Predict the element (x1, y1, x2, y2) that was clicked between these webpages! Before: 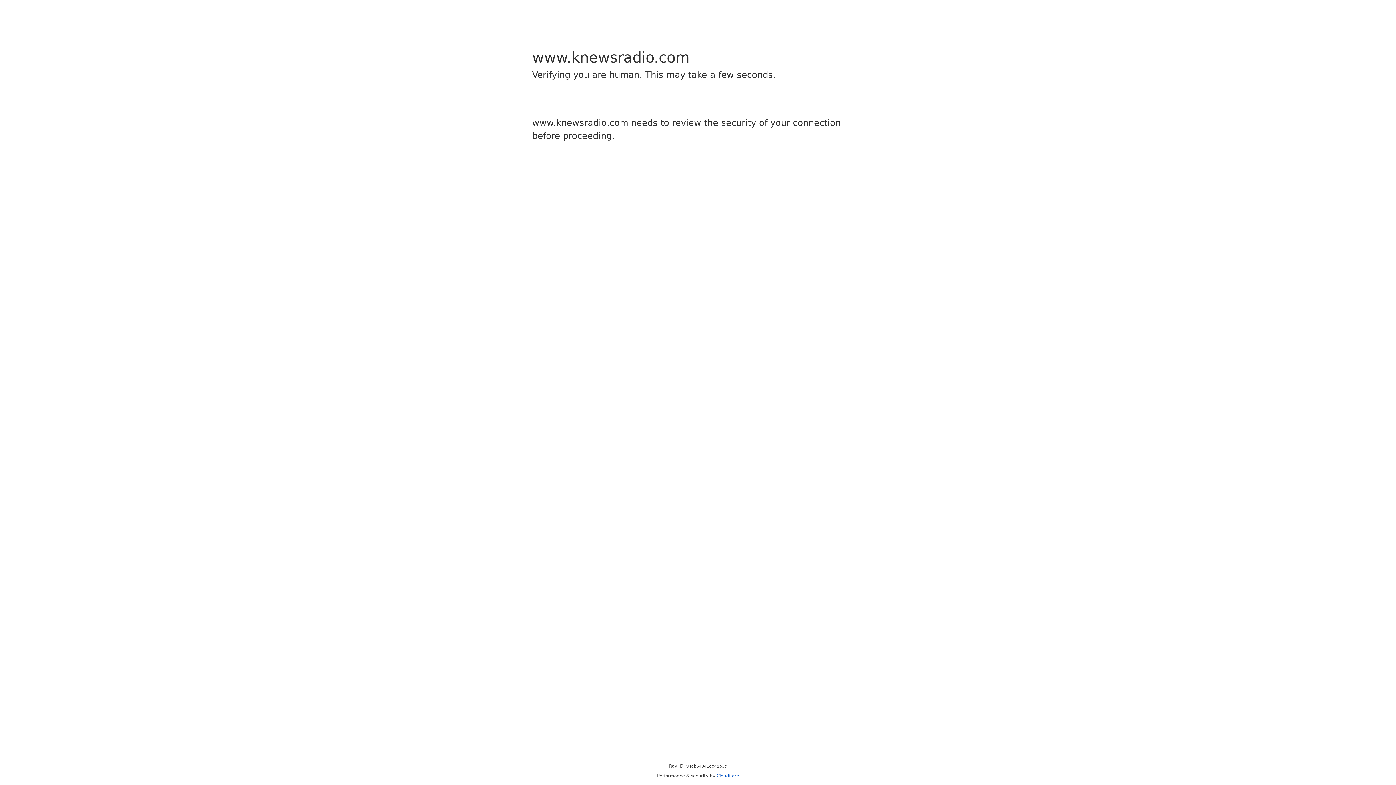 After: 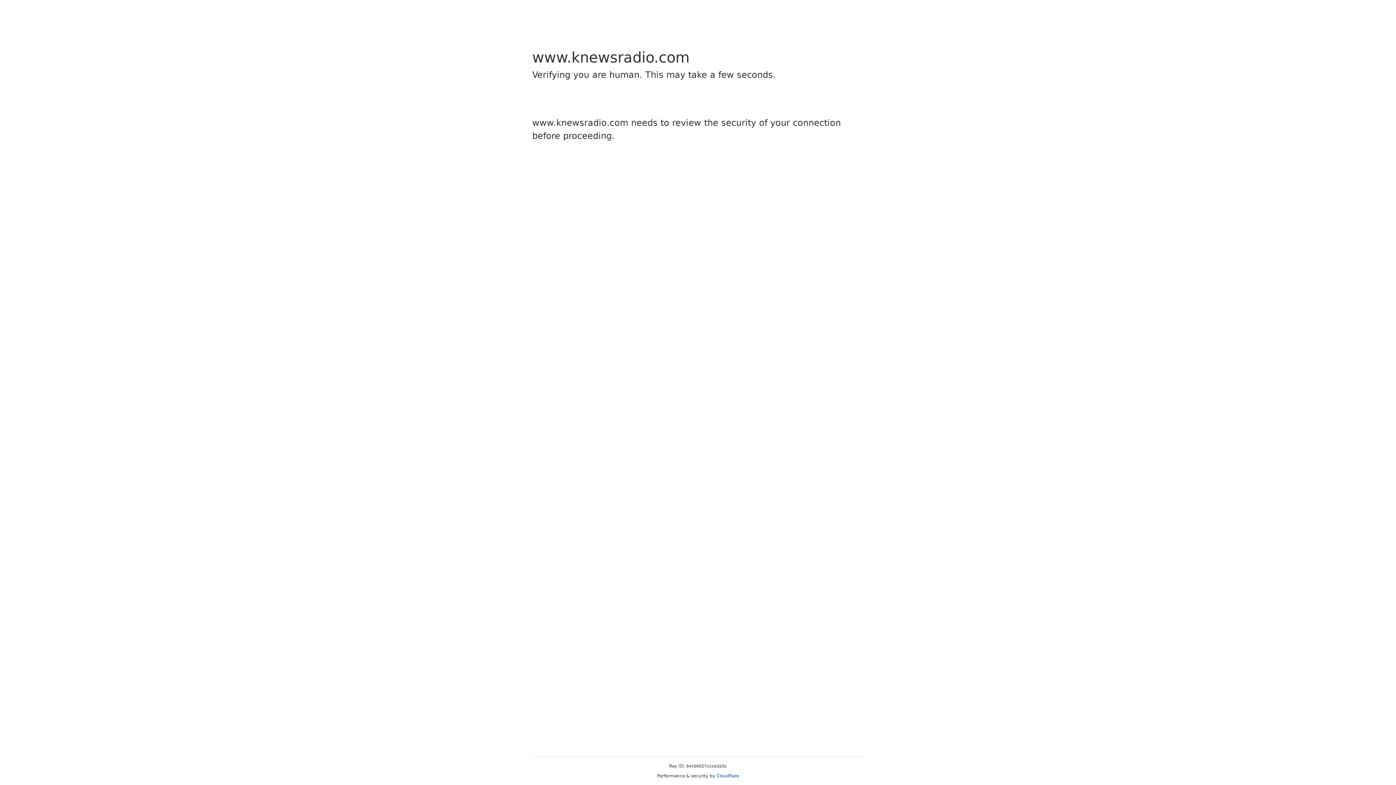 Action: bbox: (716, 773, 739, 778) label: Cloudflare